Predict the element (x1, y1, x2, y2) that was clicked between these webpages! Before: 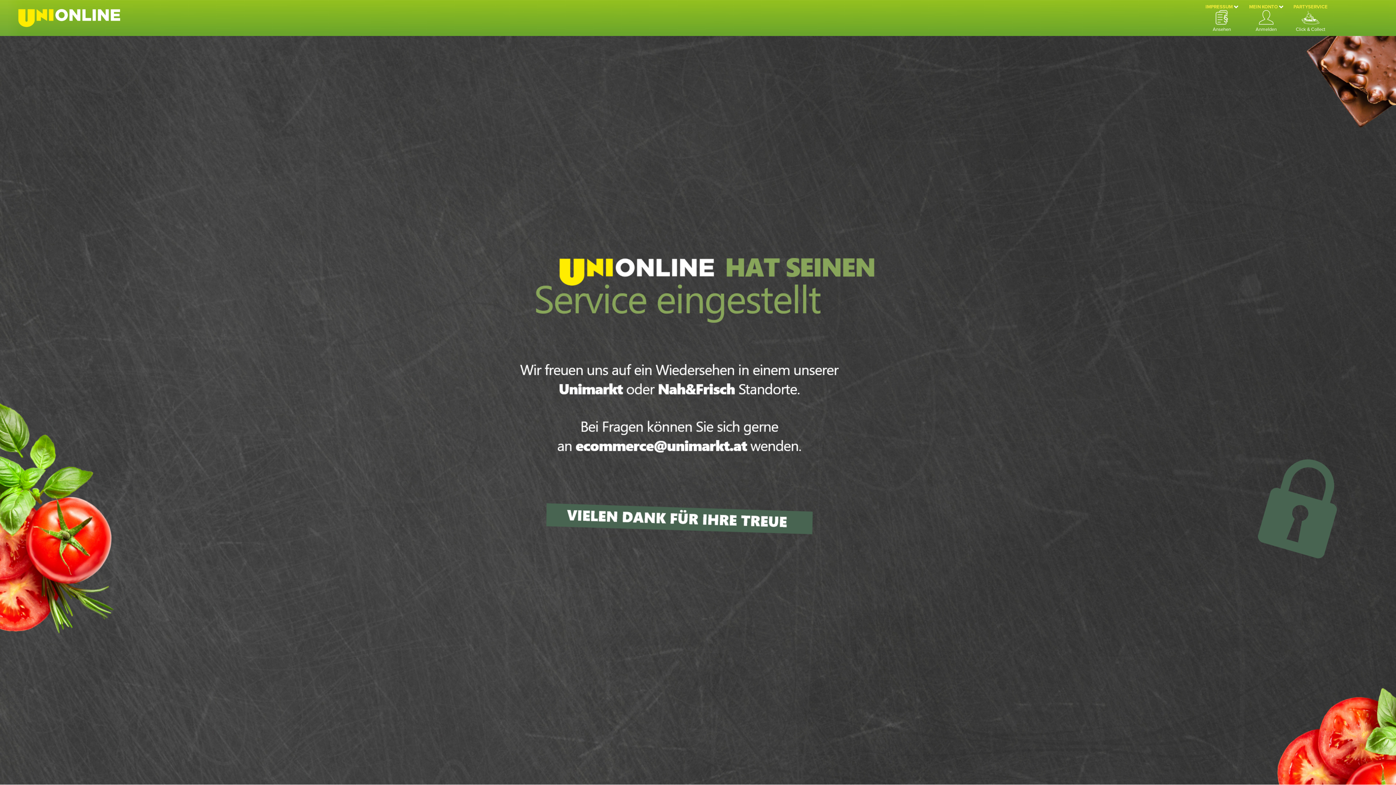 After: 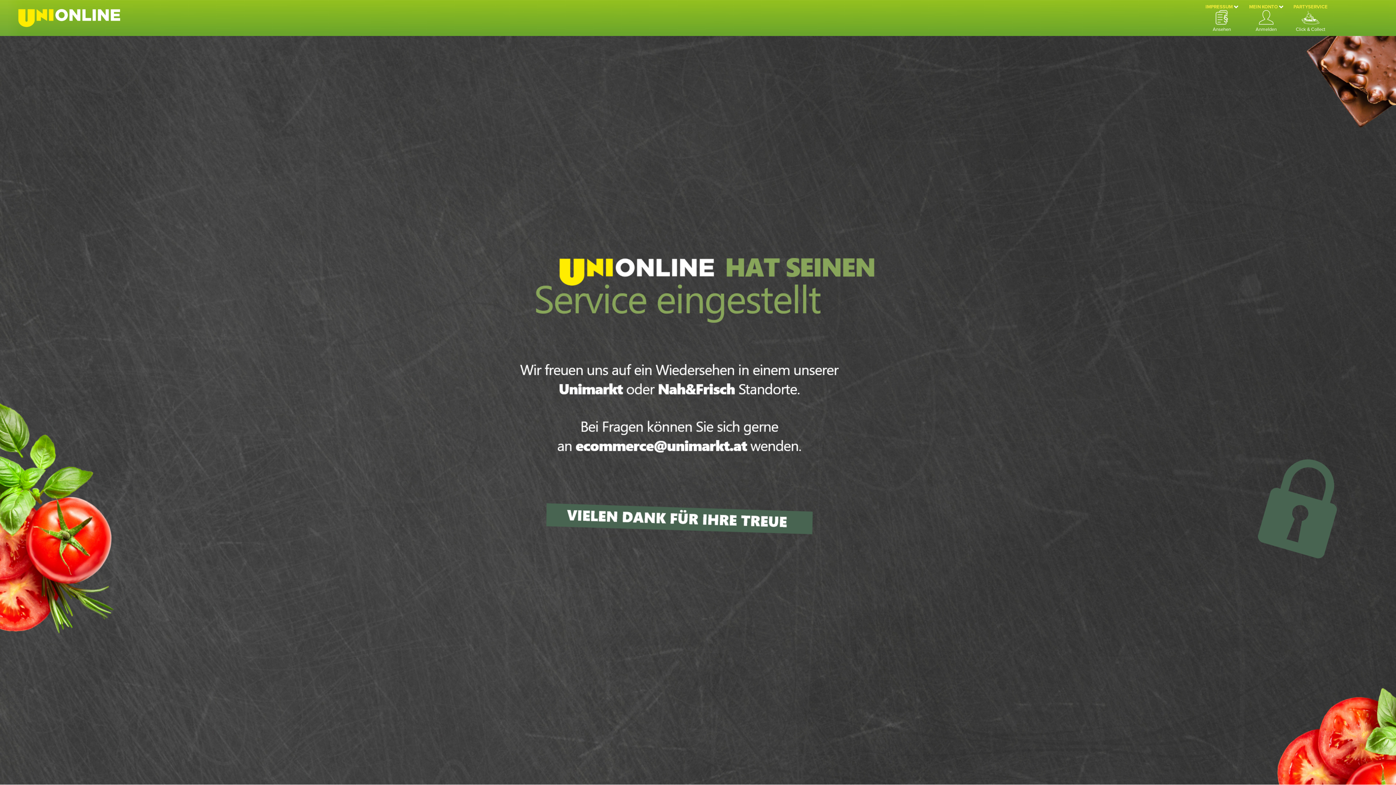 Action: label: PARTYSERVICE

Click & Collect bbox: (1292, 3, 1329, 32)